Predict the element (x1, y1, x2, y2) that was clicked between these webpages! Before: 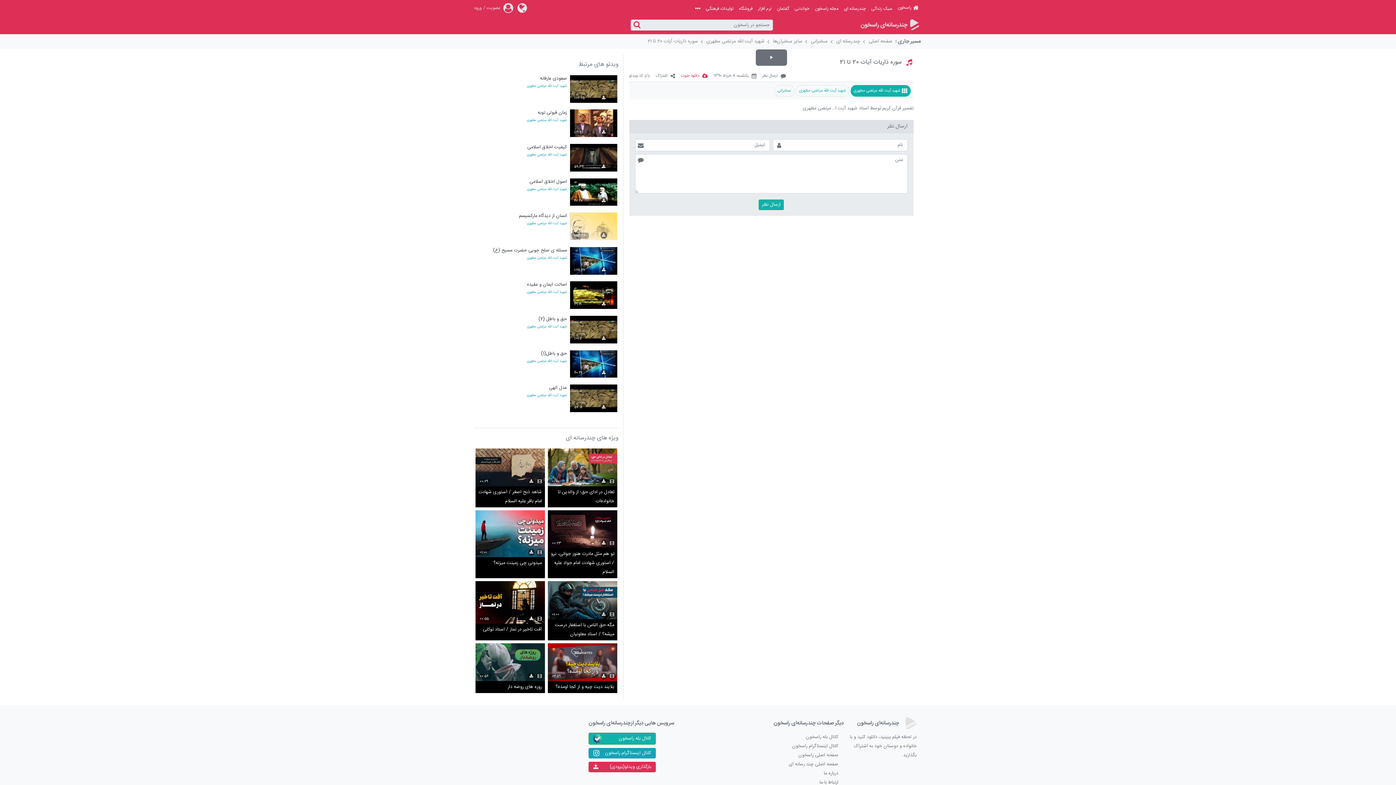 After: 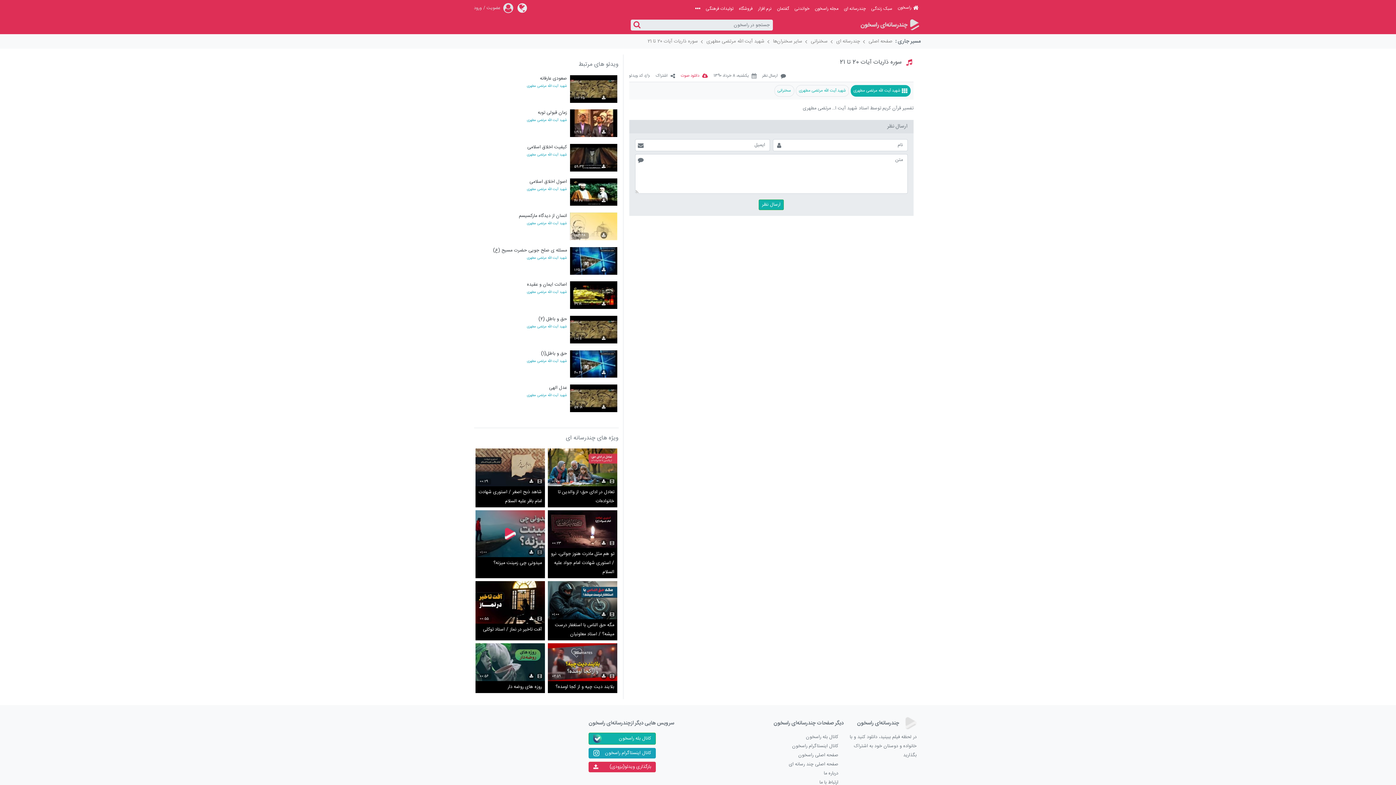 Action: bbox: (475, 510, 544, 557) label: 01:00